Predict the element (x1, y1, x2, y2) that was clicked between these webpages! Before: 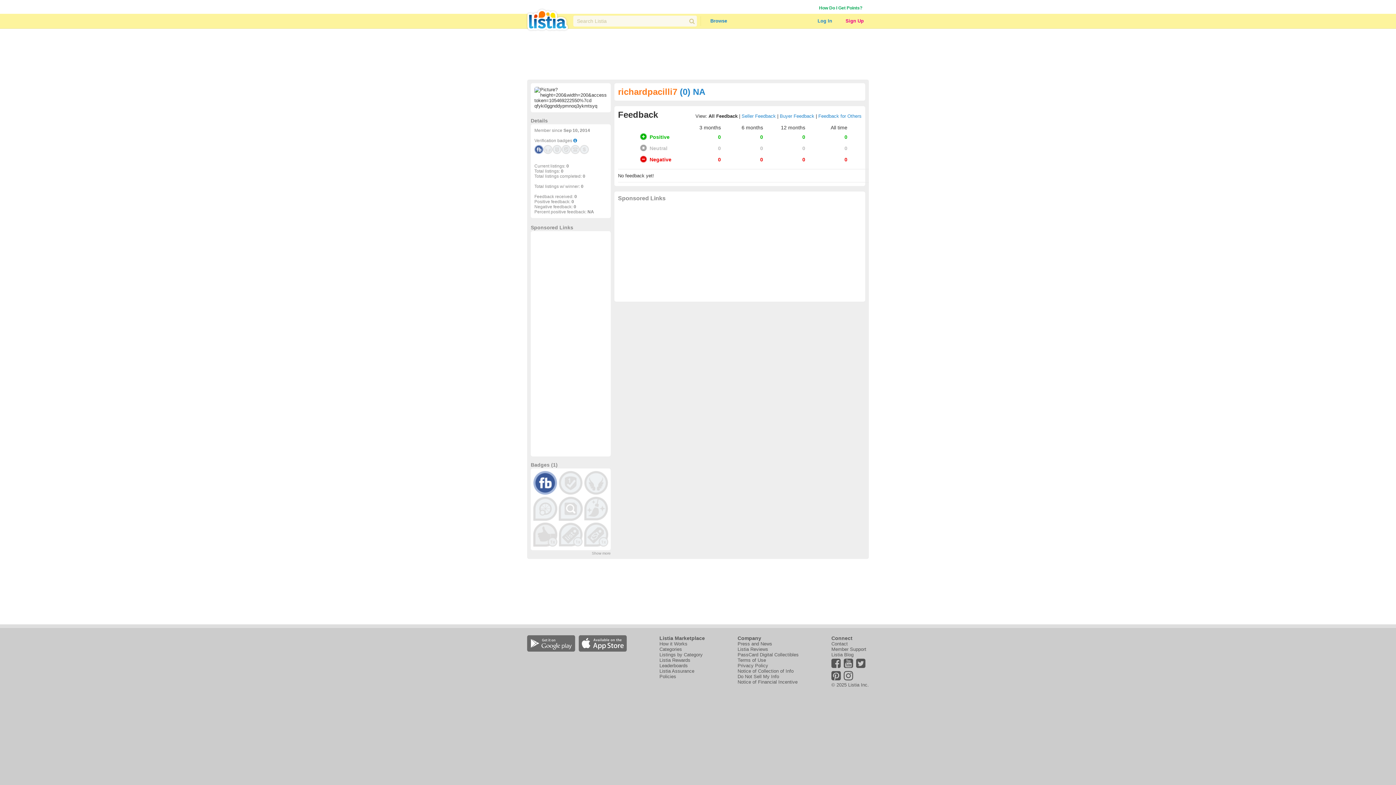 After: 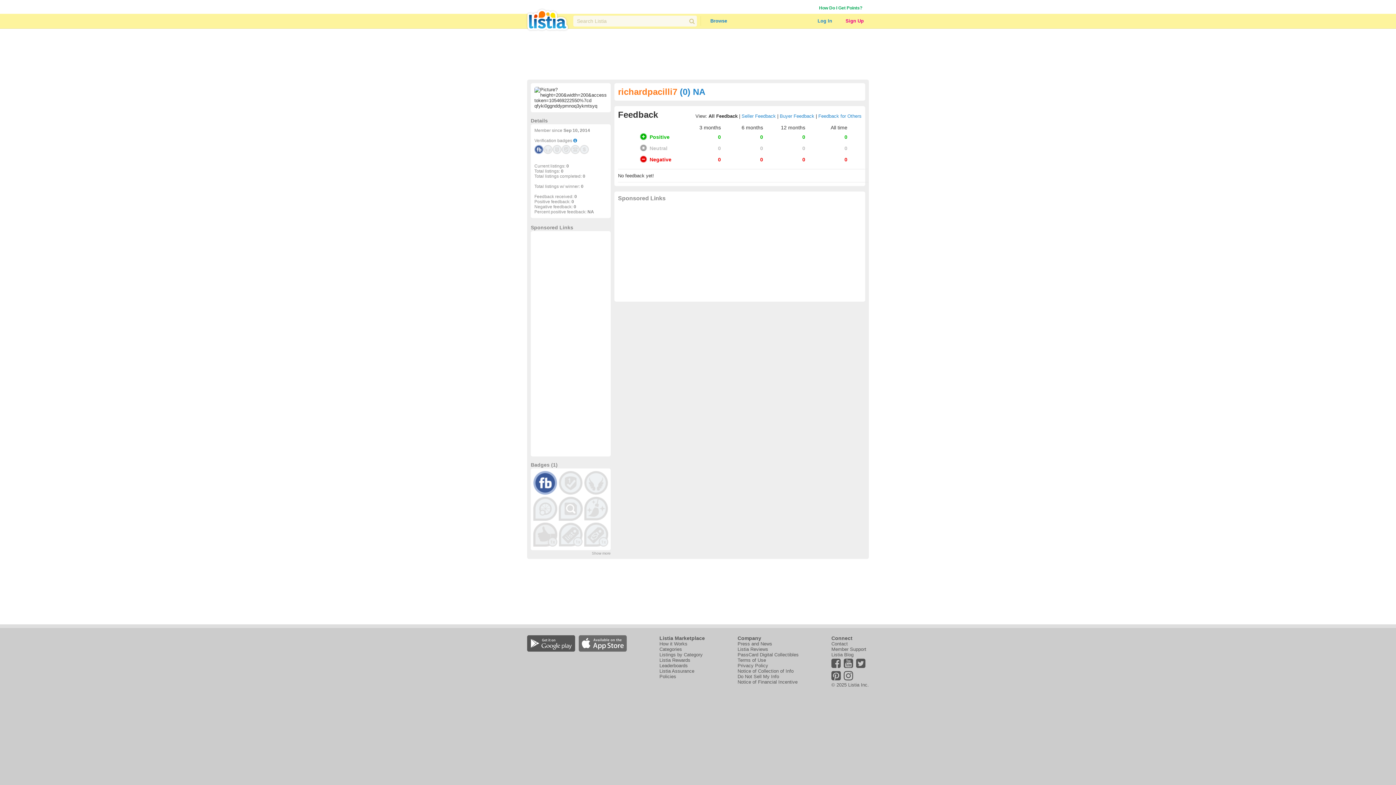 Action: bbox: (527, 635, 575, 652)